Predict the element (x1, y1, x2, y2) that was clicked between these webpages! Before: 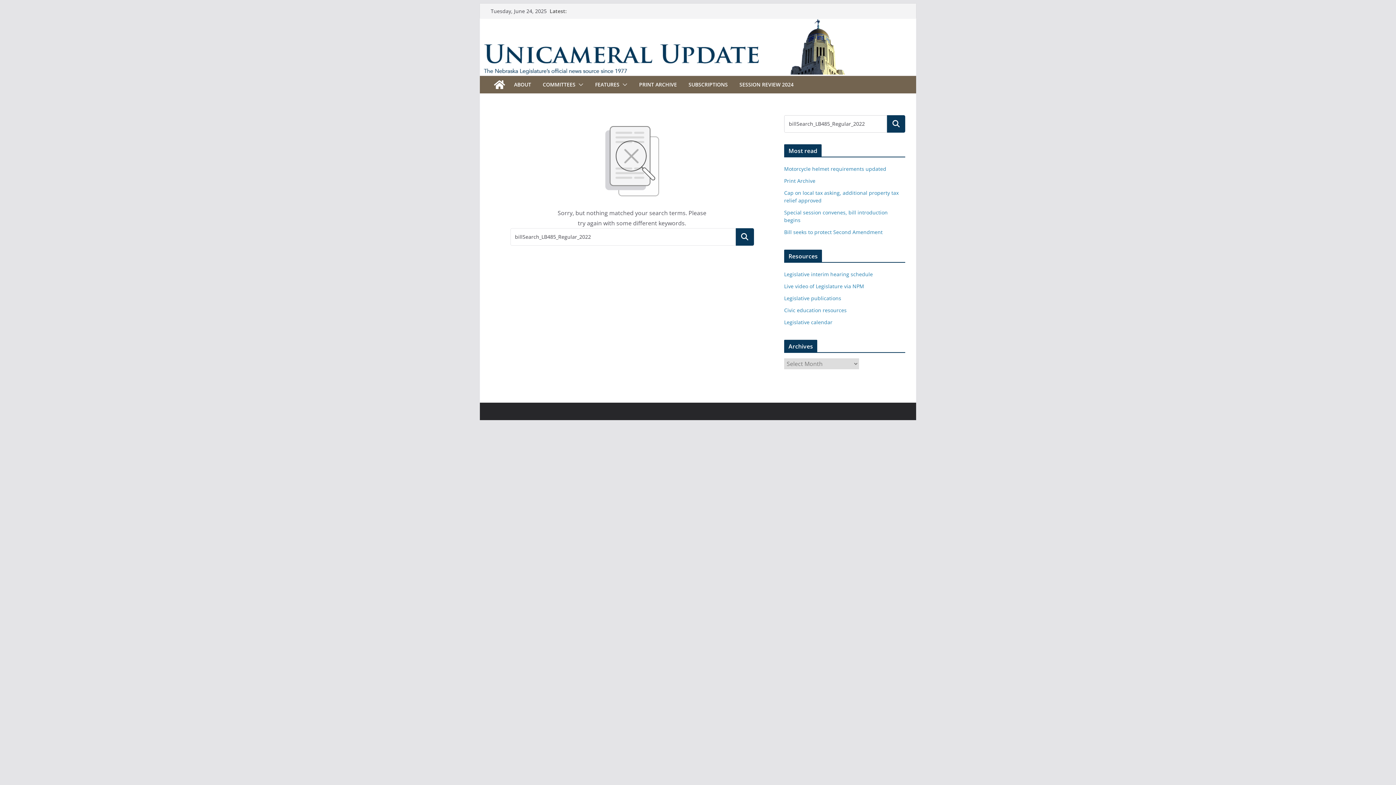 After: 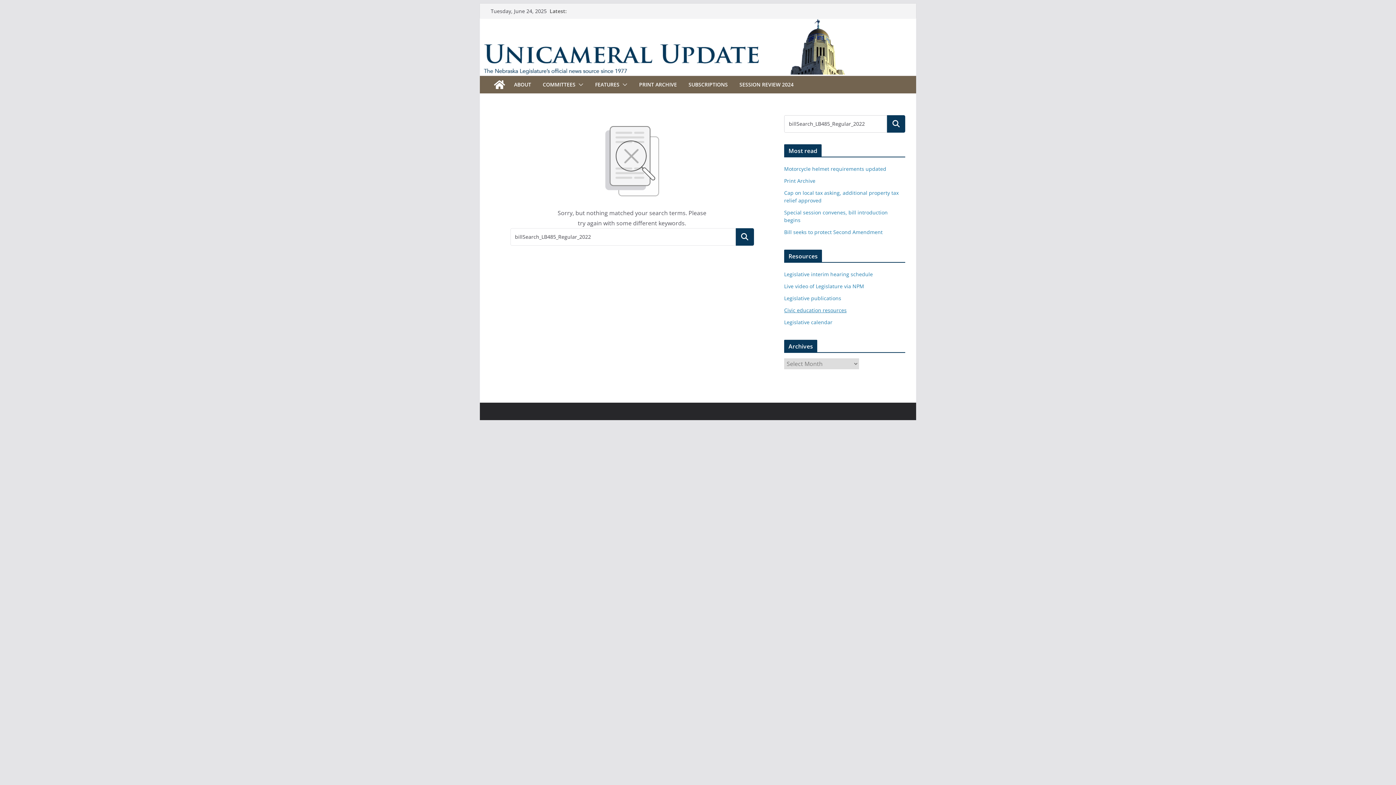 Action: bbox: (784, 307, 846, 313) label: Civic education resources